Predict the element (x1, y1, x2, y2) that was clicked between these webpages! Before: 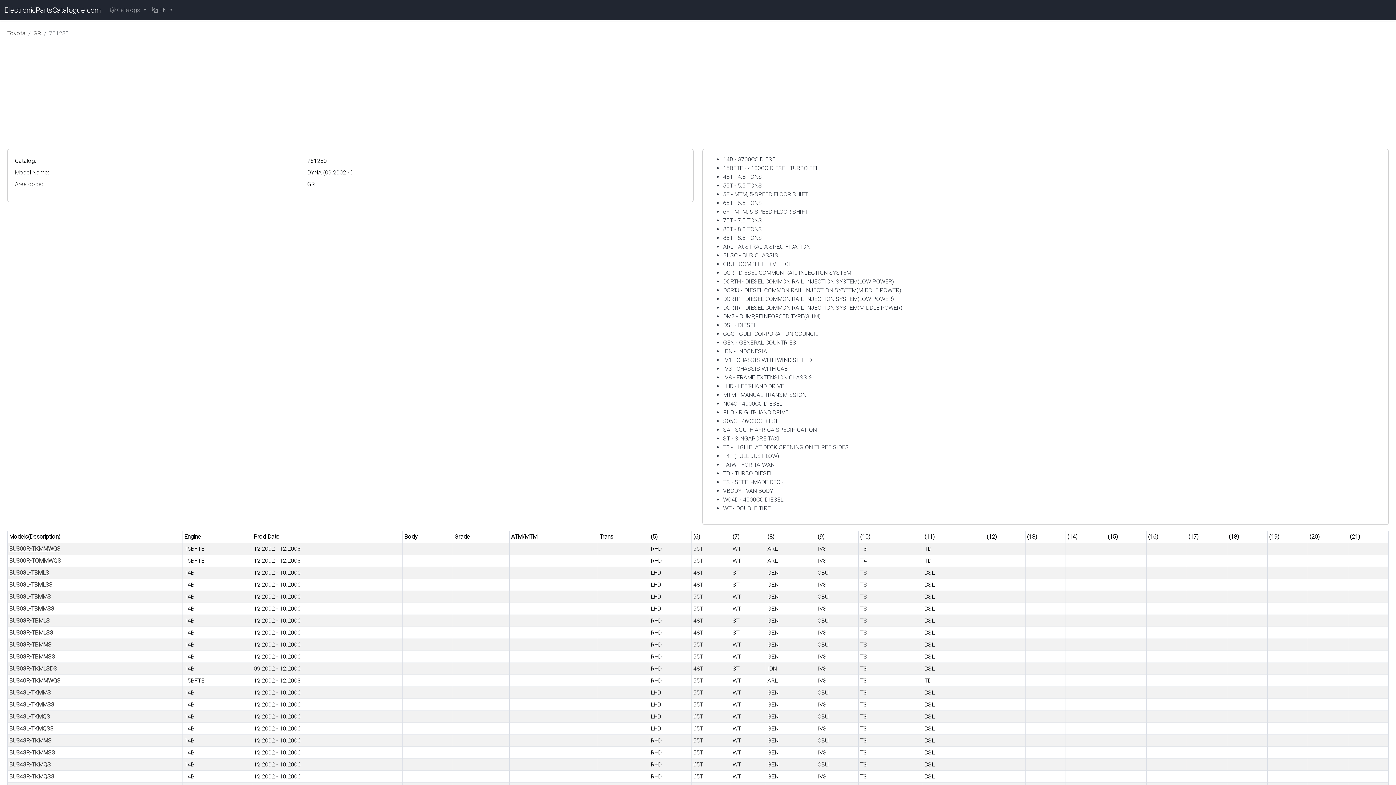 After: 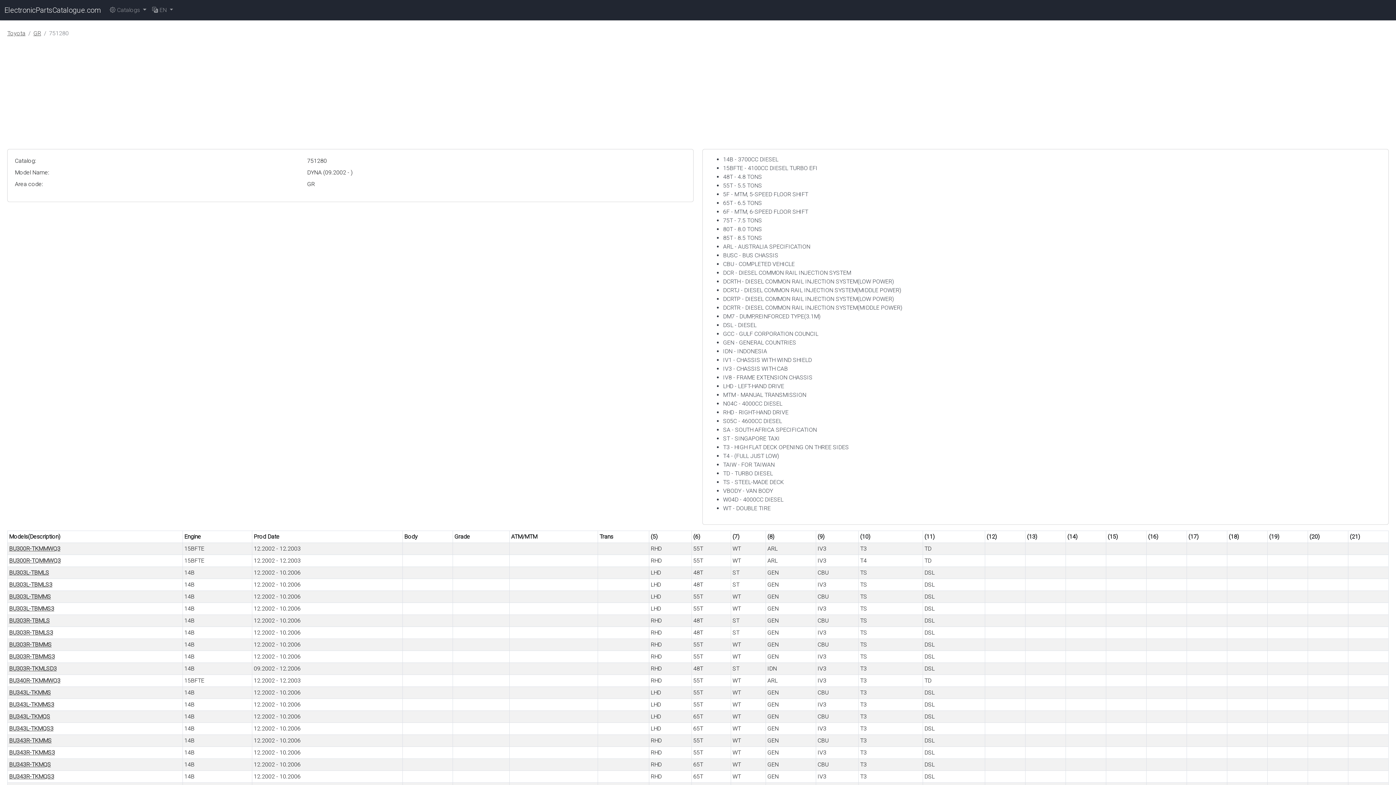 Action: label: GR bbox: (33, 29, 41, 36)